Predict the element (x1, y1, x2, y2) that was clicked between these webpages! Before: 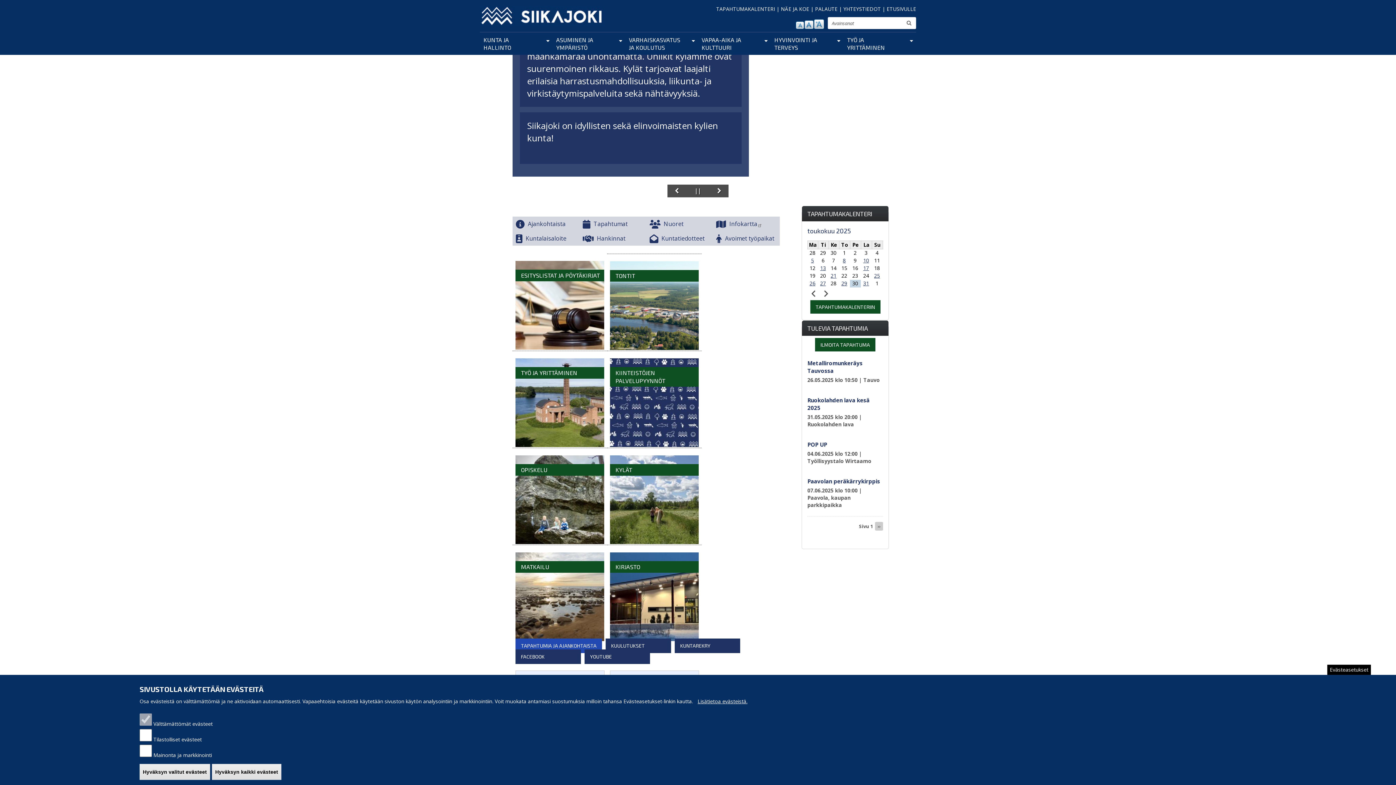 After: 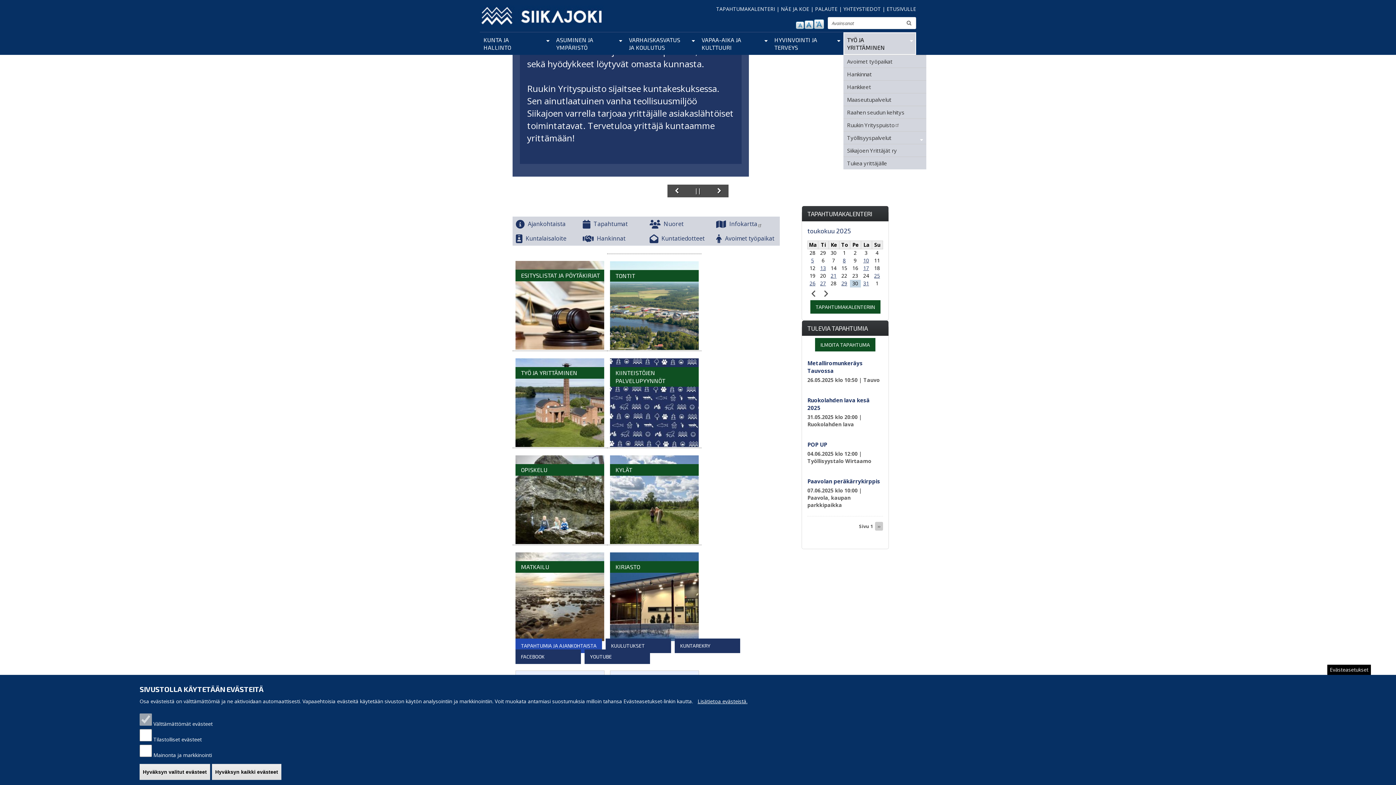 Action: label: TYÖ JA YRITTÄMINEN bbox: (843, 32, 916, 54)